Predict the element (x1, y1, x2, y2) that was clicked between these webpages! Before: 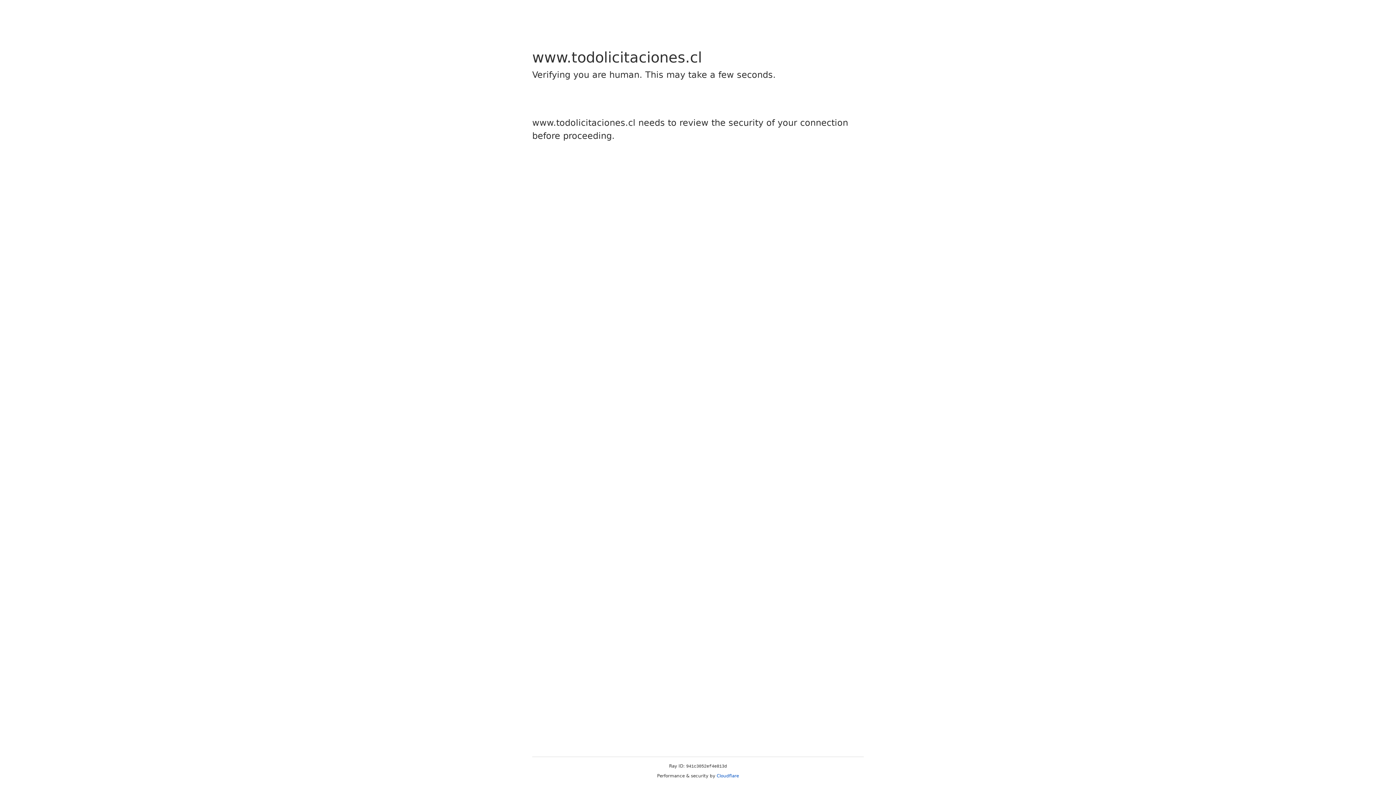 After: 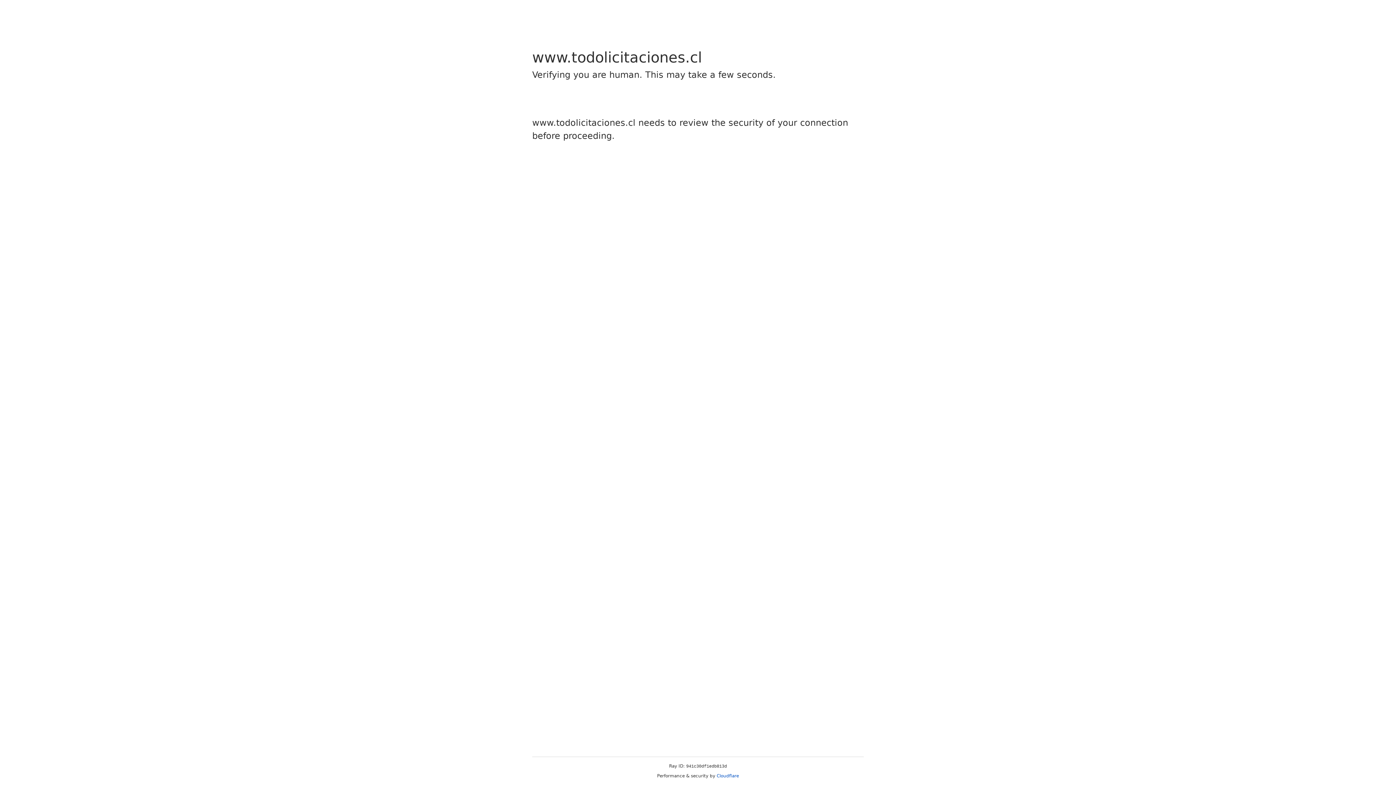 Action: bbox: (716, 773, 739, 778) label: Cloudflare